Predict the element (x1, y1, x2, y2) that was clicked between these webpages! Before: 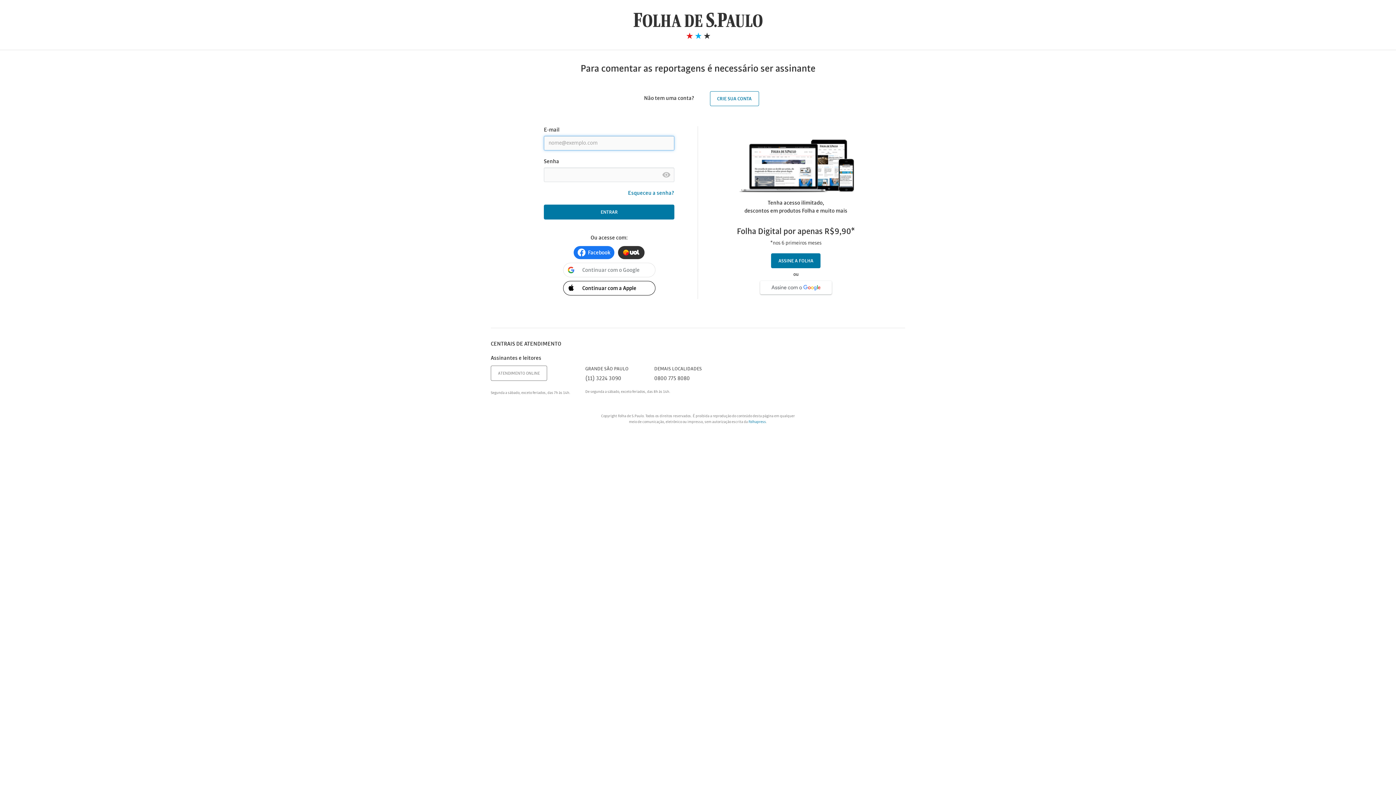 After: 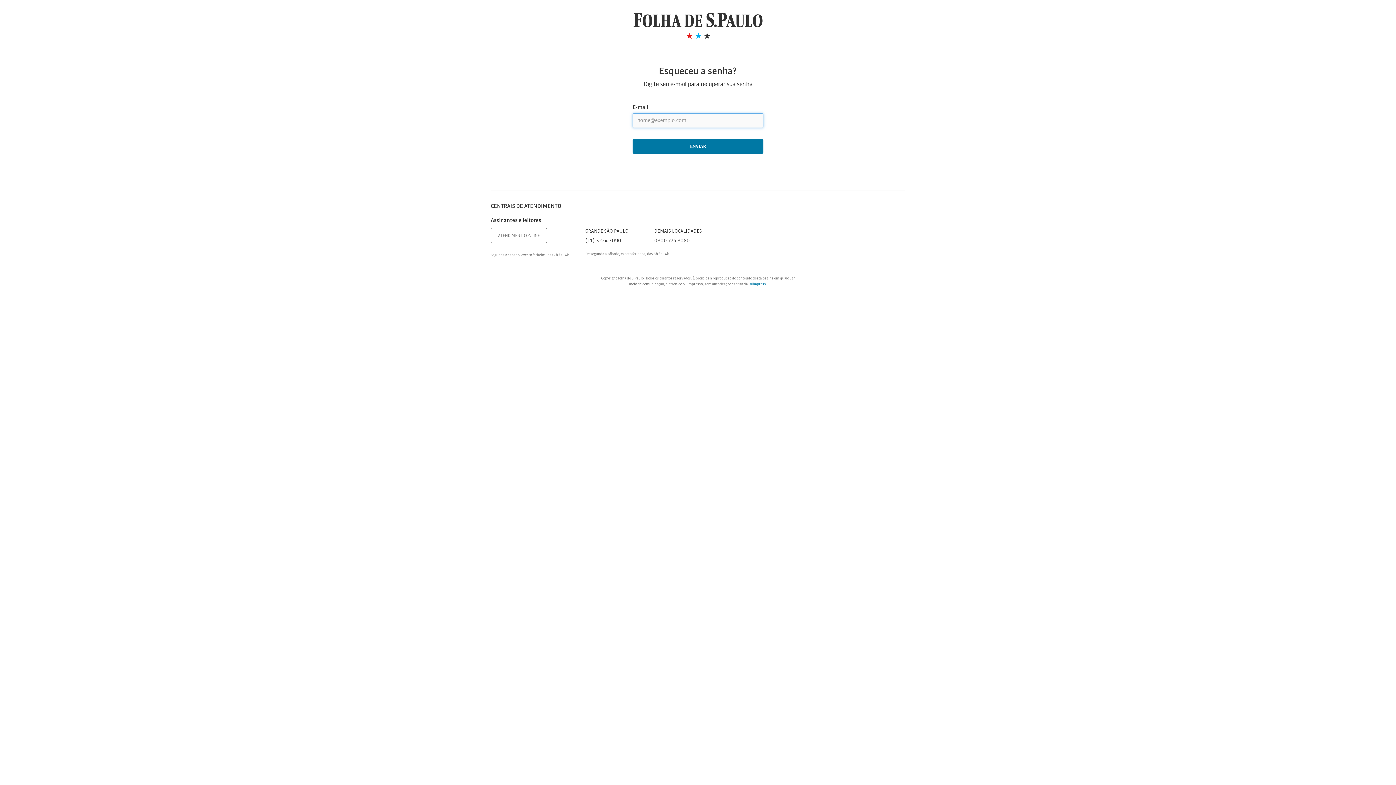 Action: label: Esqueceu a senha? bbox: (628, 190, 674, 196)